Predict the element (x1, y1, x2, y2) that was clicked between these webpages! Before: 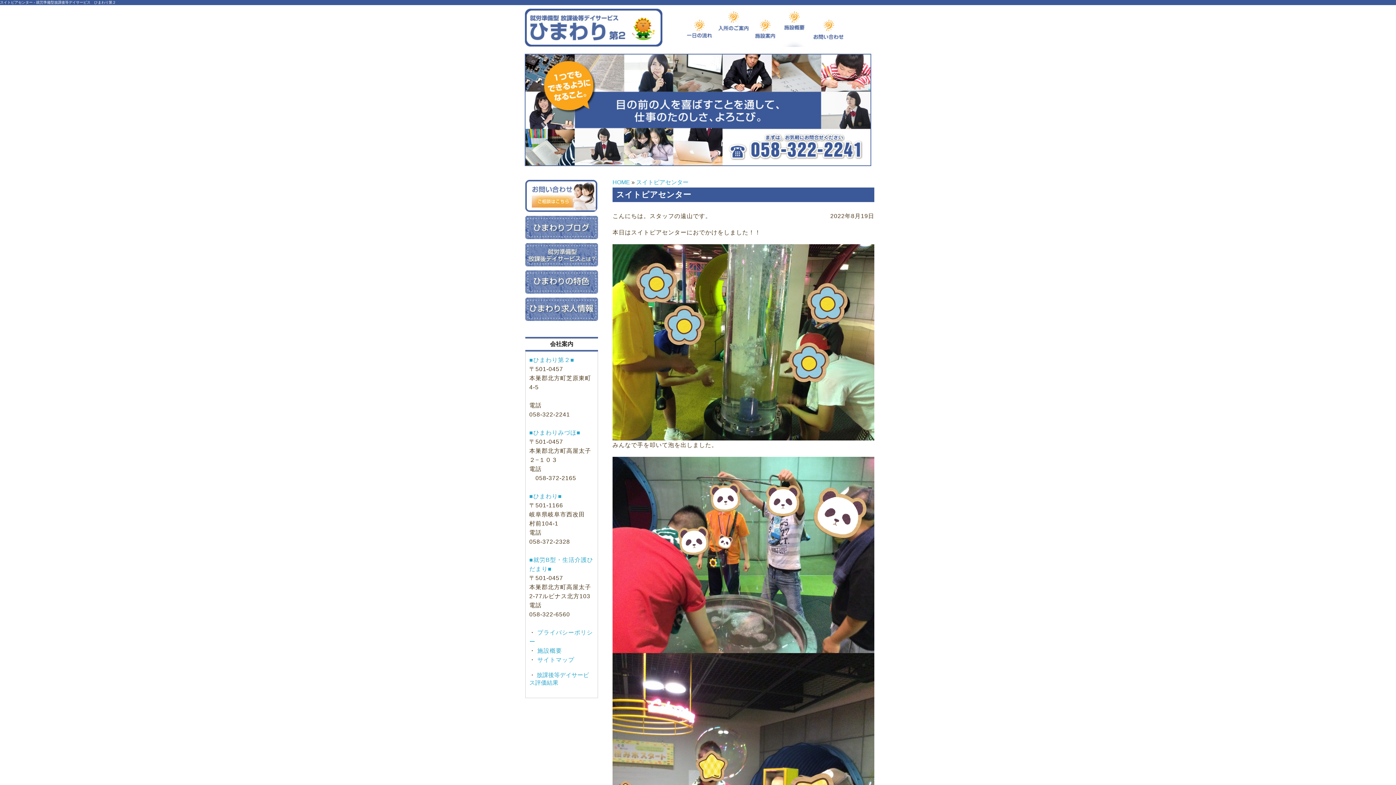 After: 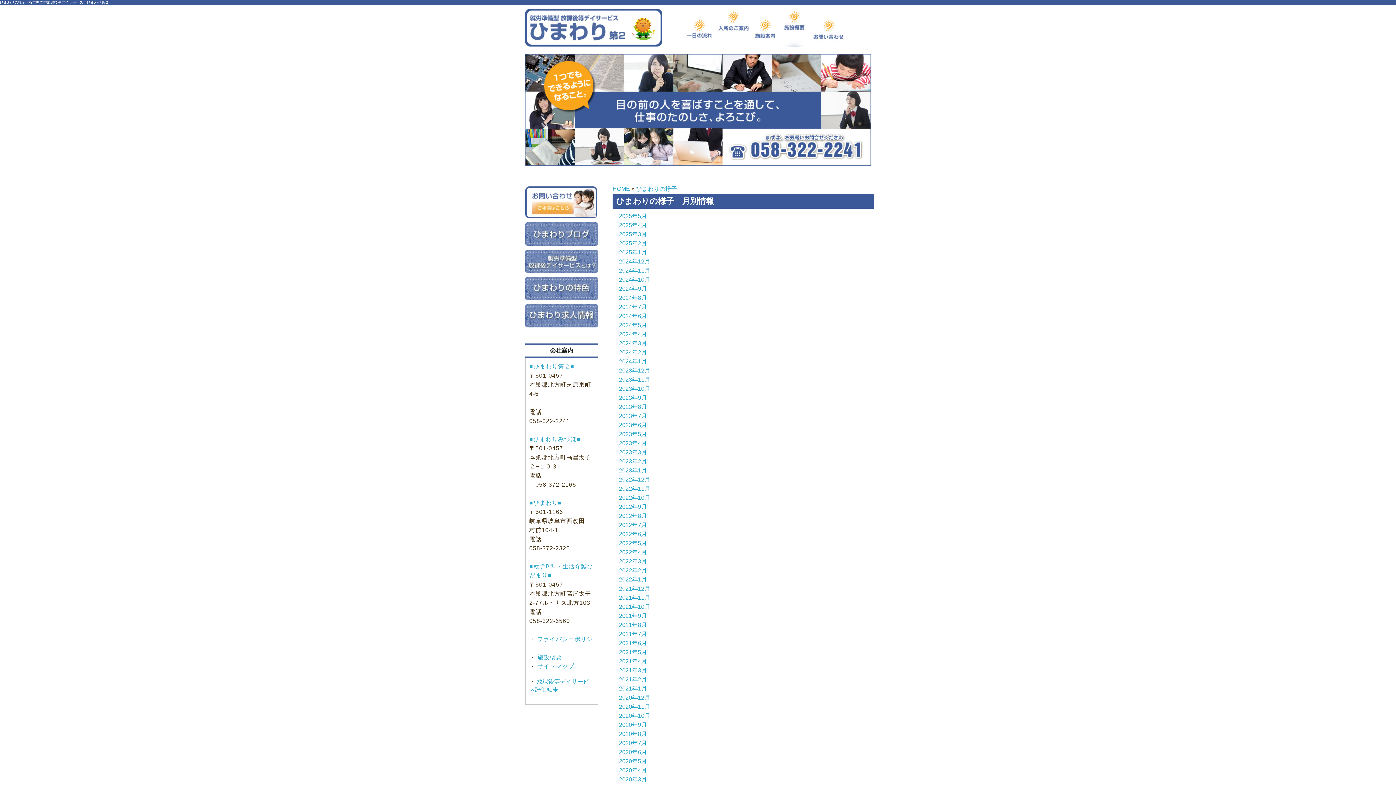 Action: bbox: (525, 219, 598, 234)